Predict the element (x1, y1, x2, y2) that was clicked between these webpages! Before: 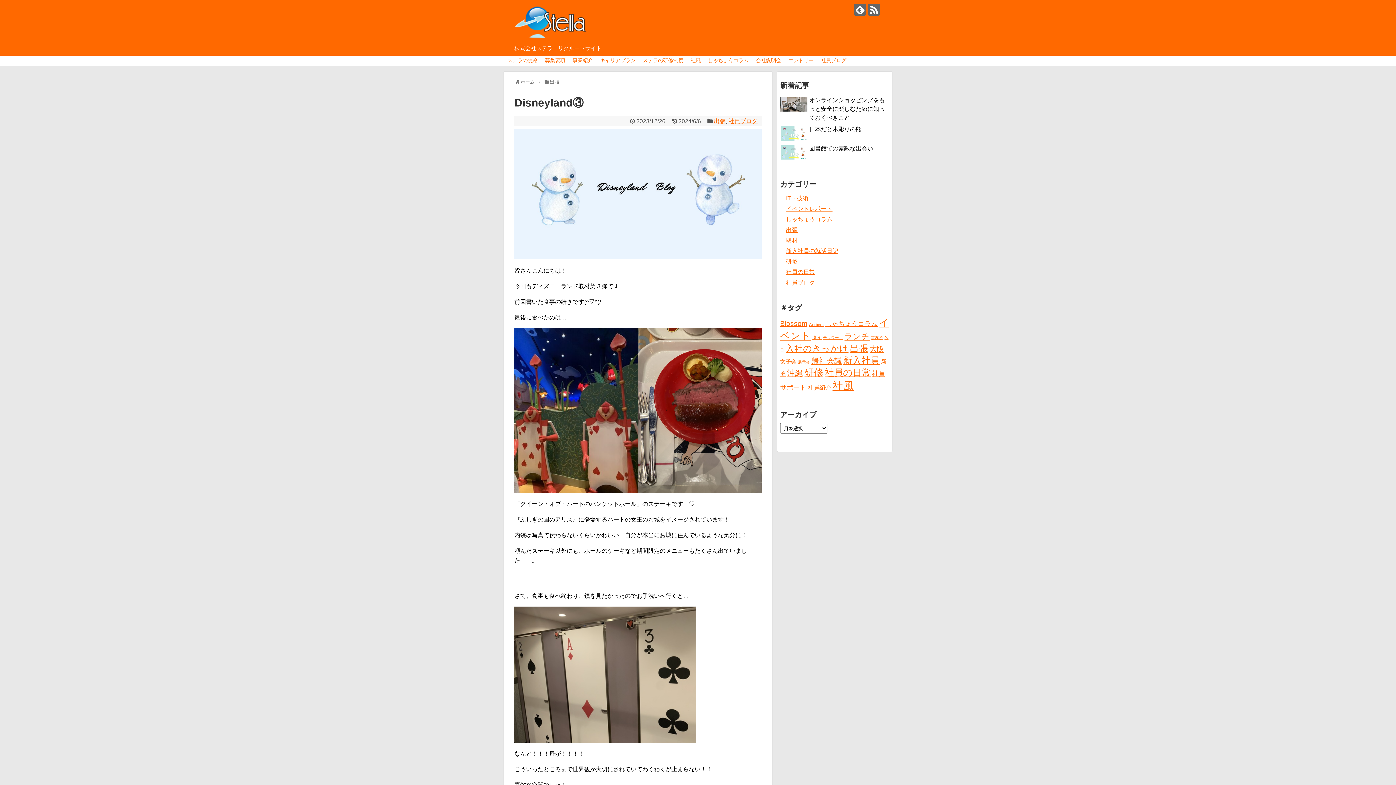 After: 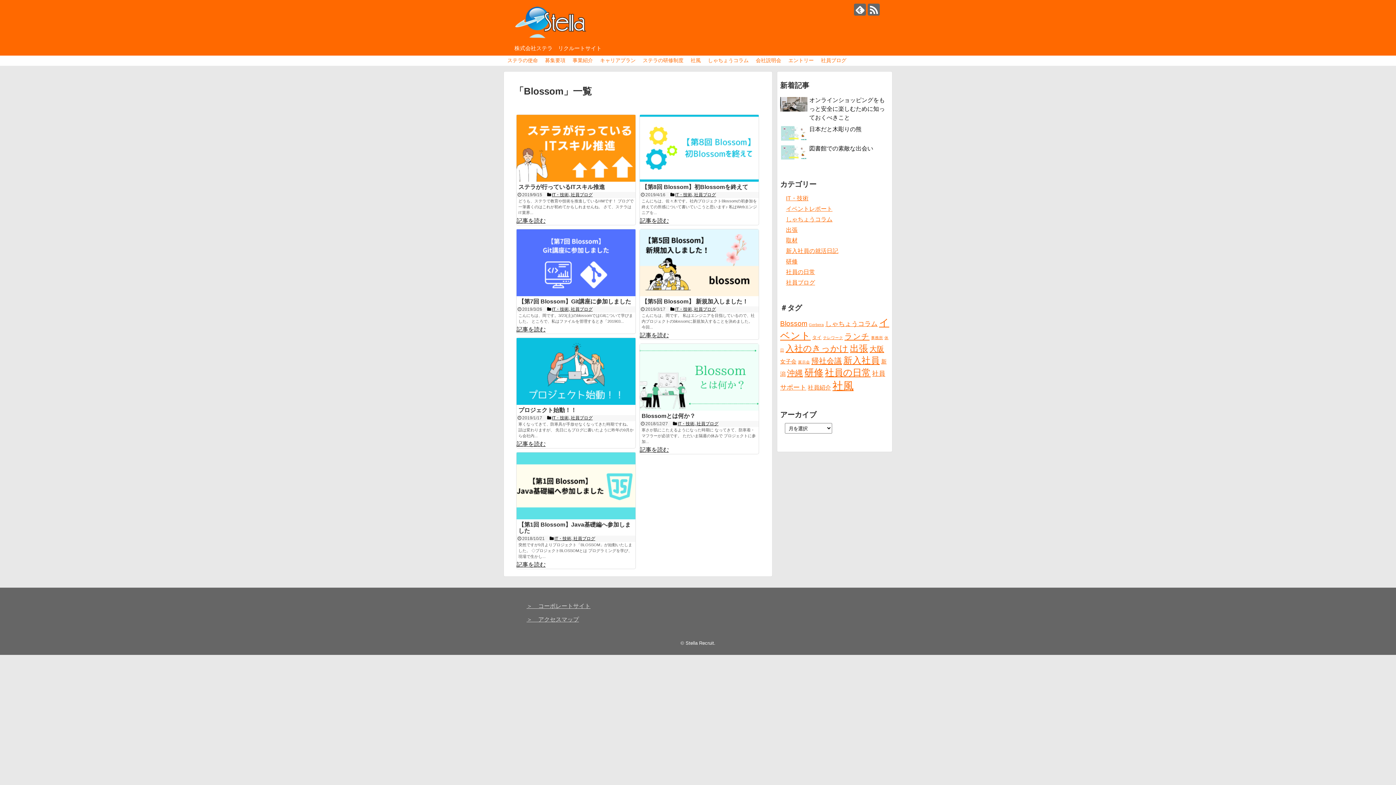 Action: label: Blossom (7個の項目) bbox: (780, 320, 807, 327)